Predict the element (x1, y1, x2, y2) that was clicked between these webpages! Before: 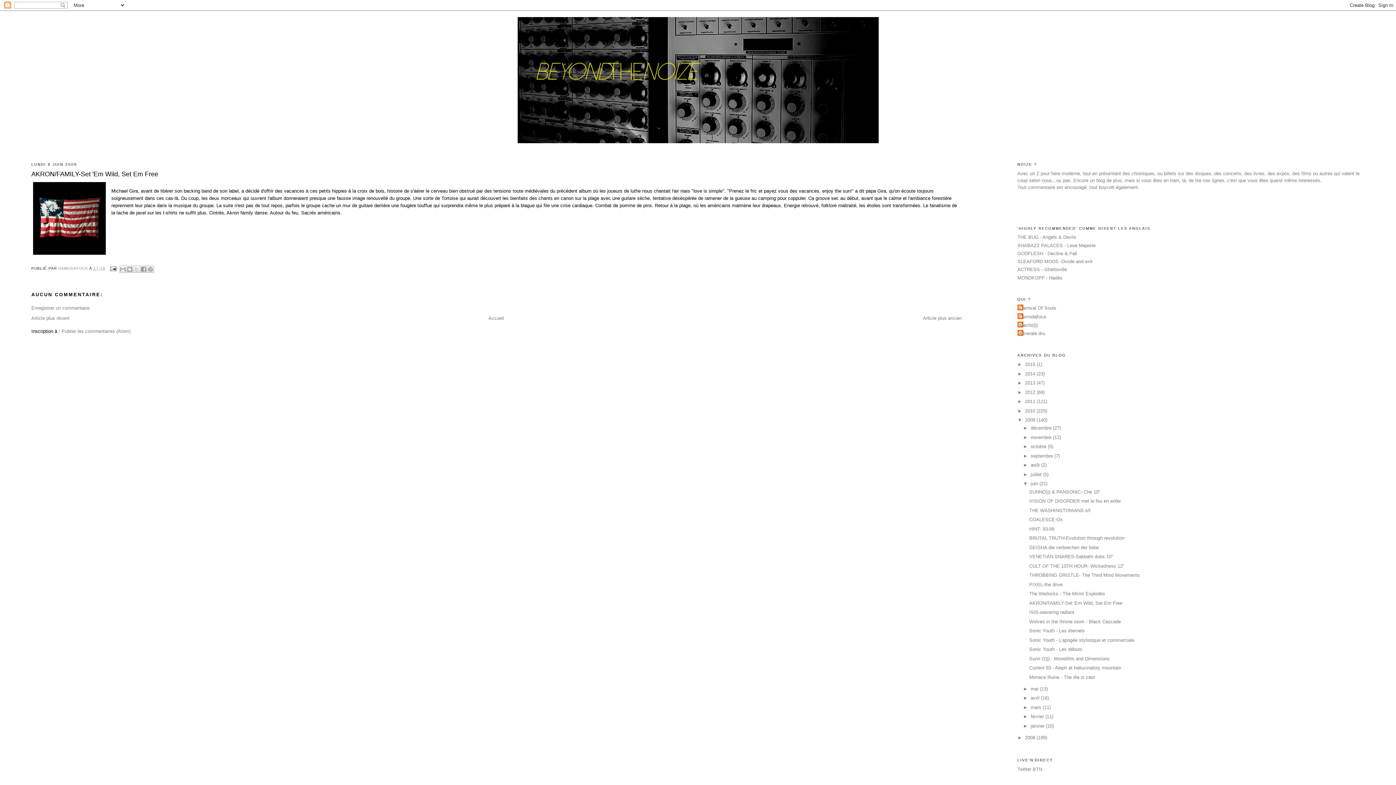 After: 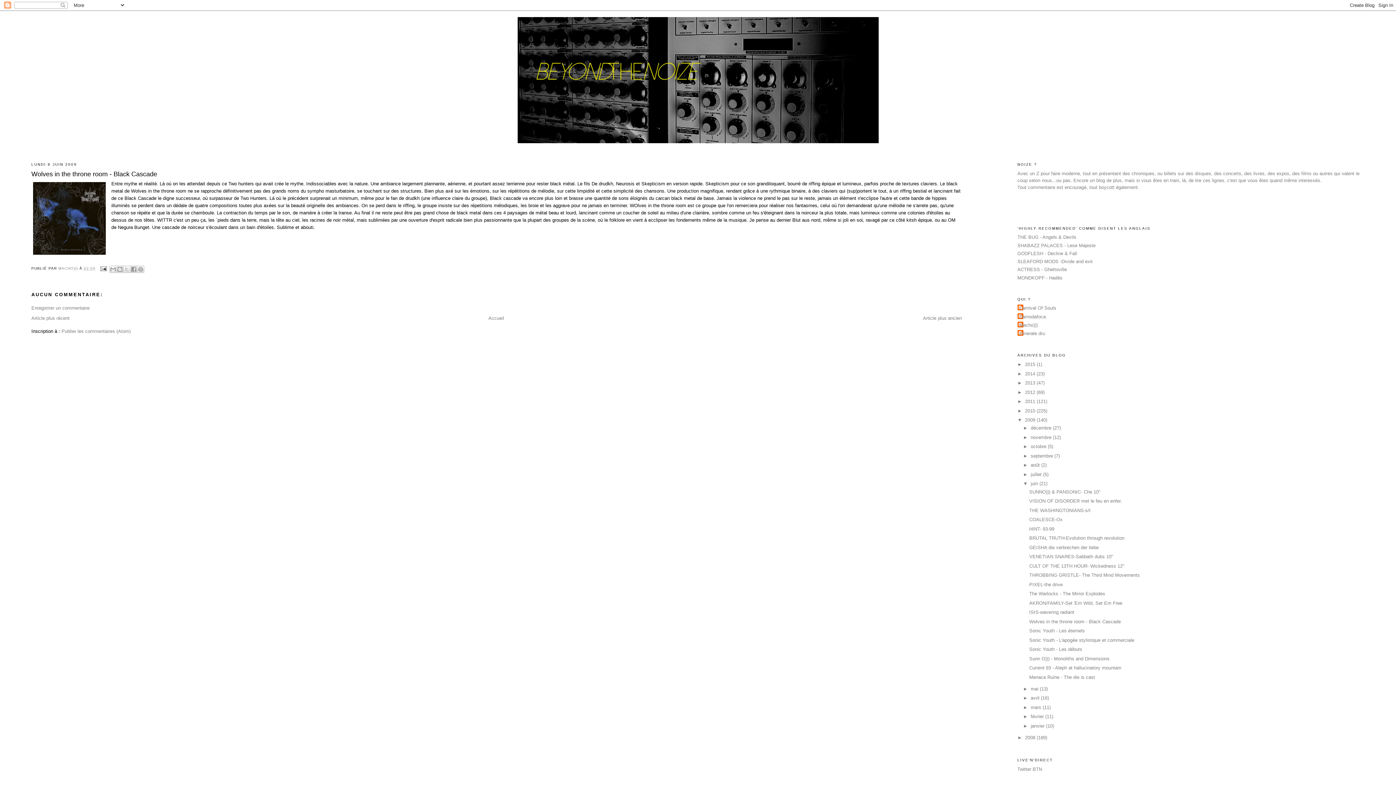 Action: label: Wolves in the throne room - Black Cascade bbox: (1029, 619, 1121, 624)